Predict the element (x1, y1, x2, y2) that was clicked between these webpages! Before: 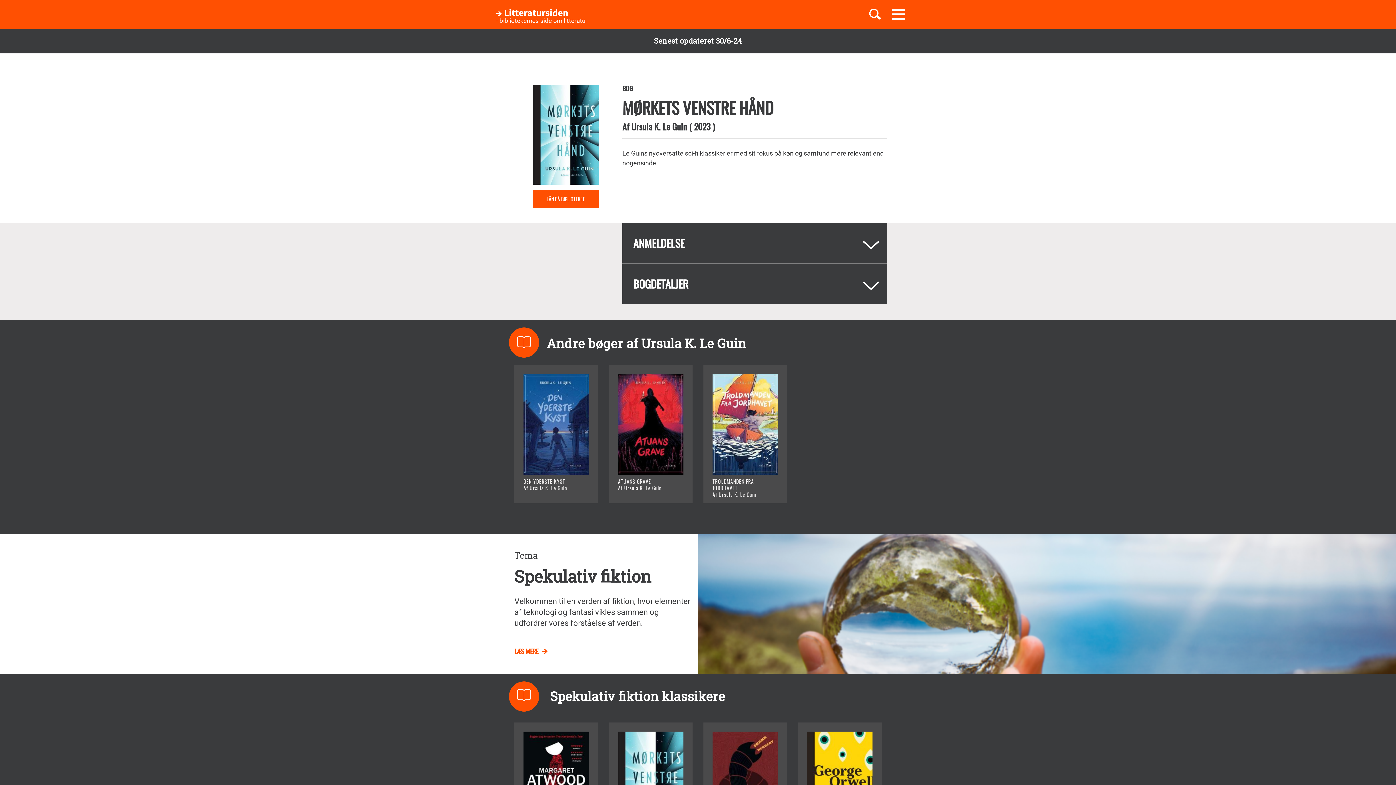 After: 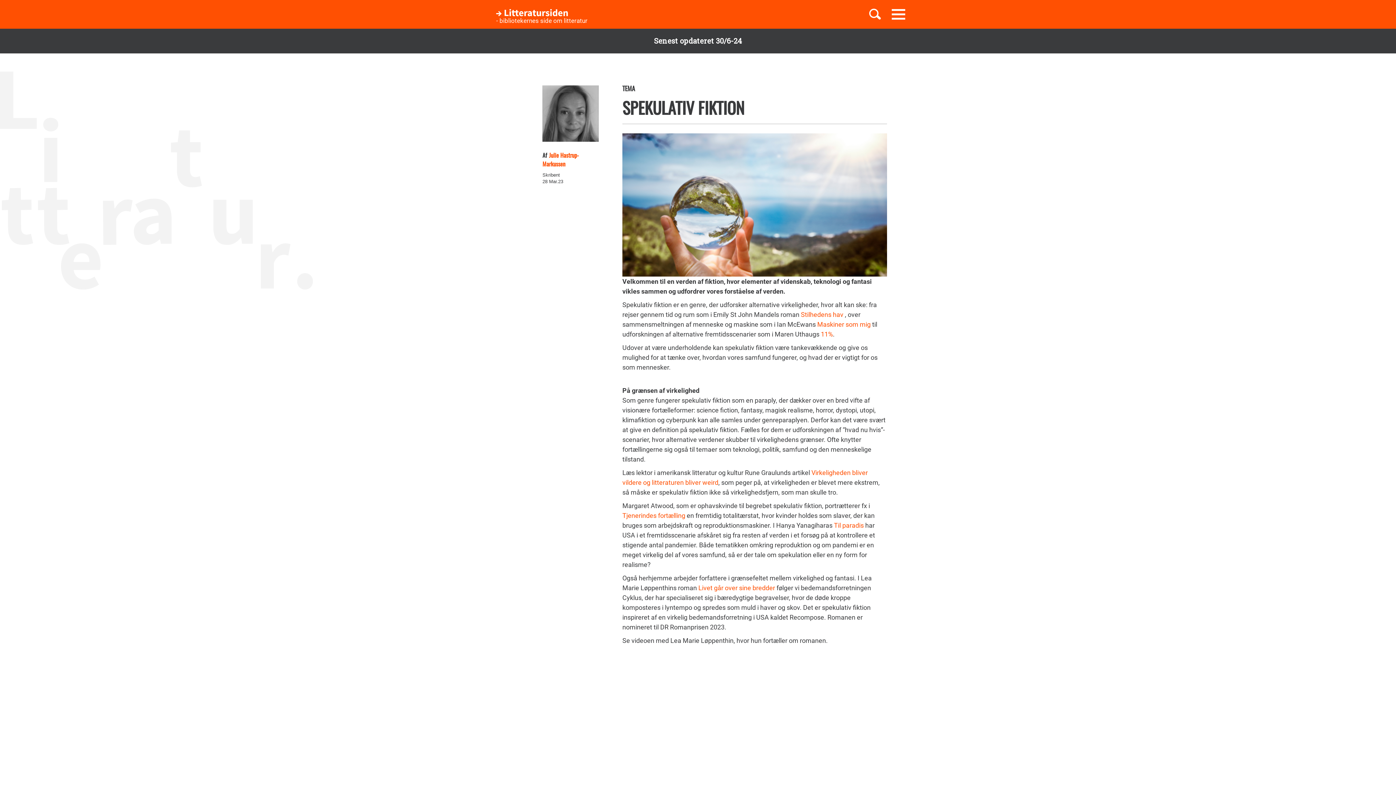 Action: bbox: (514, 645, 547, 658) label: LÆS MERE